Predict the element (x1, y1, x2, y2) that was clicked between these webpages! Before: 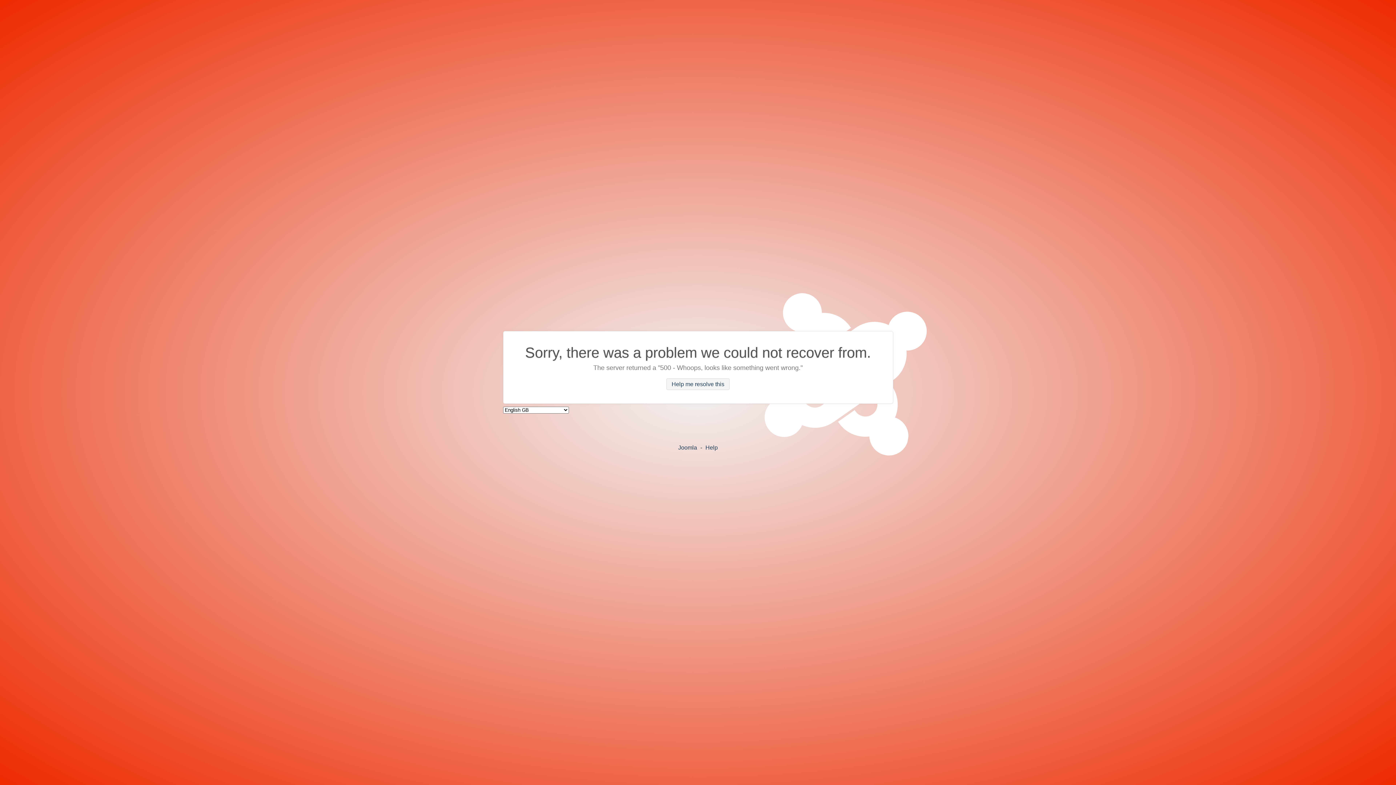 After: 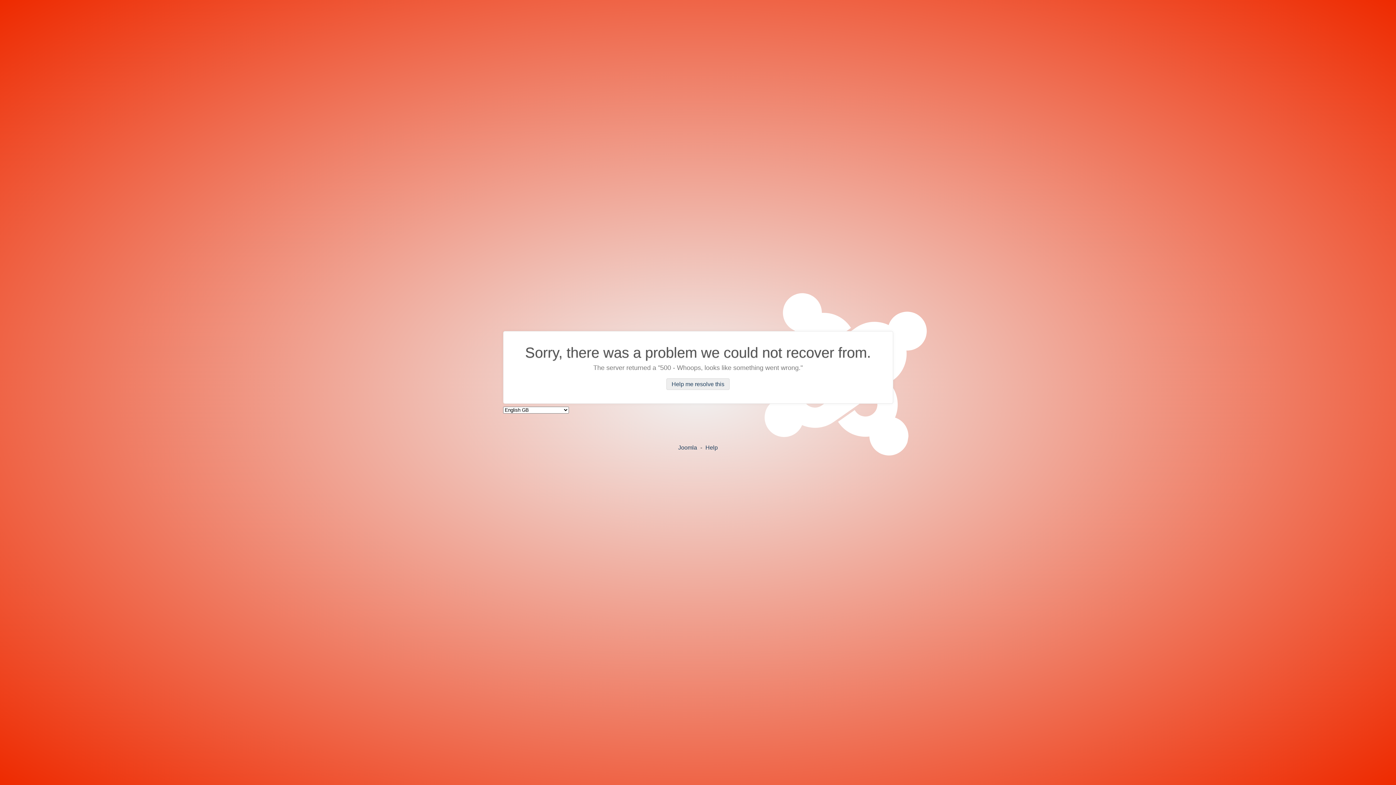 Action: label: Help me resolve this bbox: (666, 378, 729, 390)